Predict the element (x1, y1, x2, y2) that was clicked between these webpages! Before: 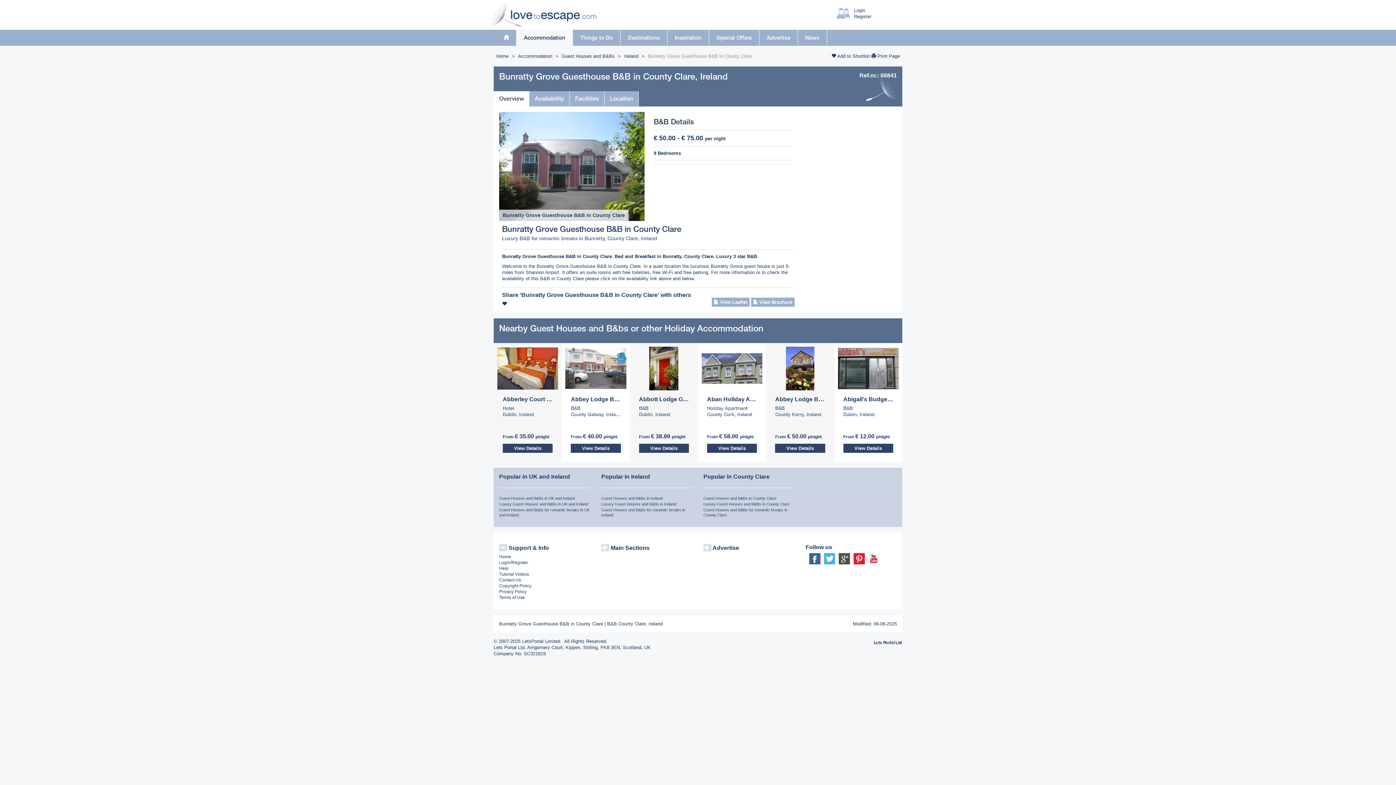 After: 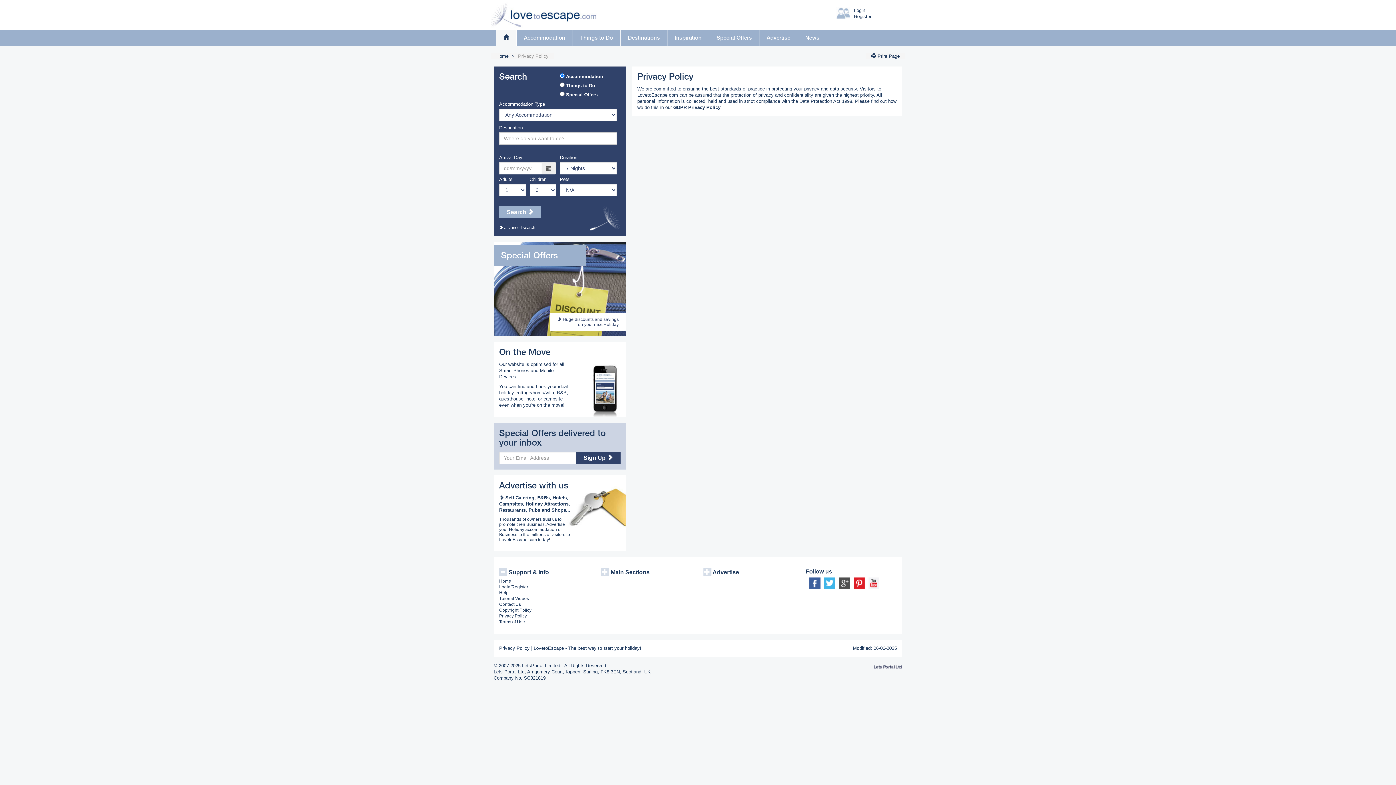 Action: bbox: (499, 589, 526, 594) label: Privacy Policy